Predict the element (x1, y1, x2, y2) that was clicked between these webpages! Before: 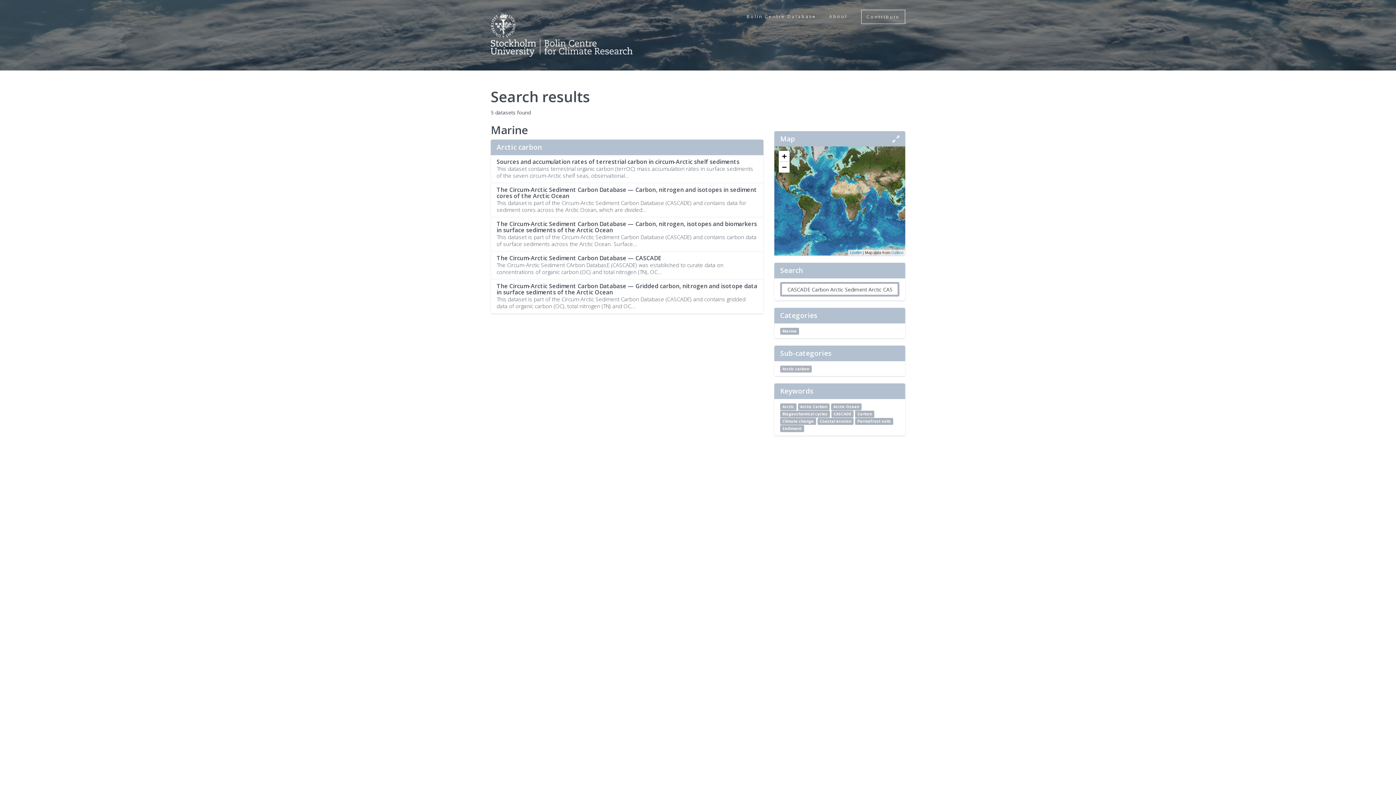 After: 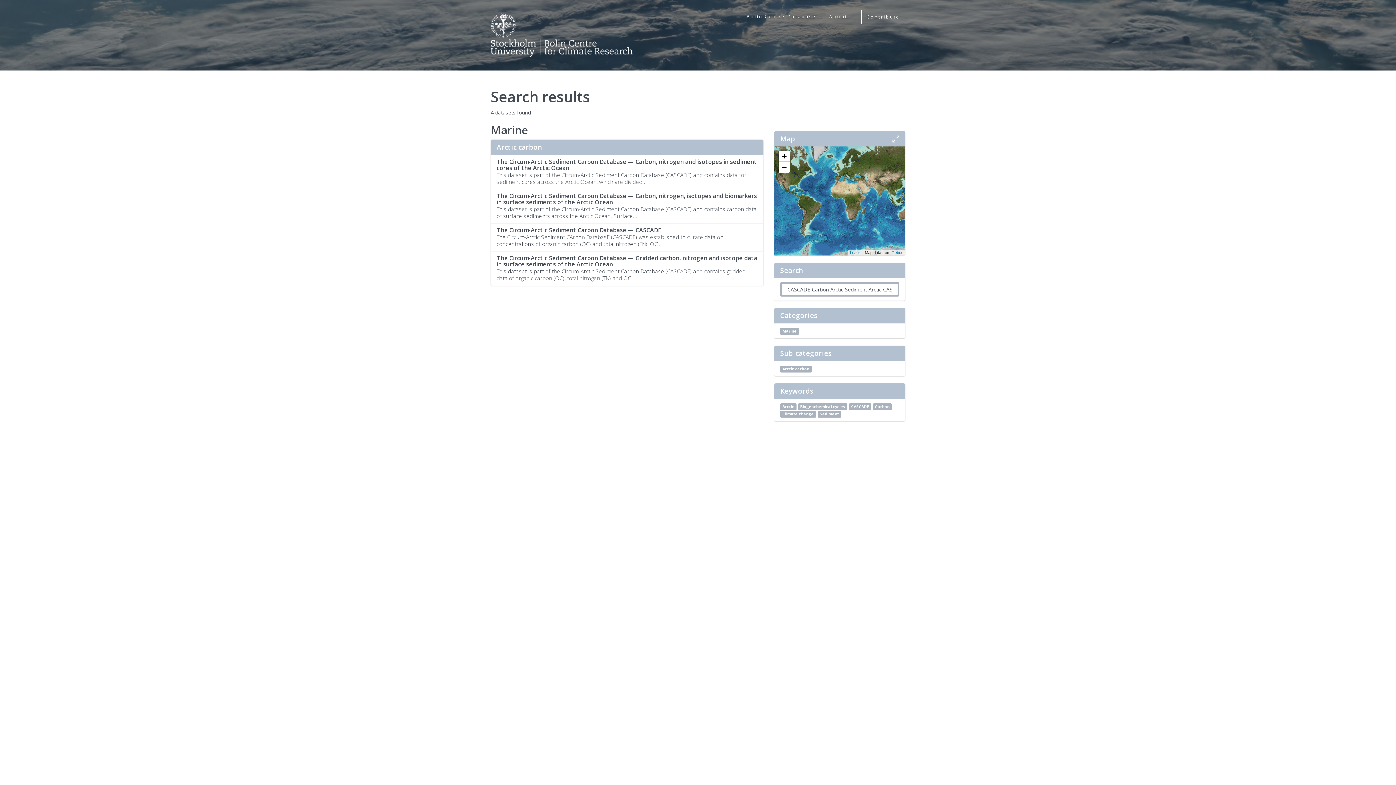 Action: label: Sediment bbox: (780, 425, 804, 432)